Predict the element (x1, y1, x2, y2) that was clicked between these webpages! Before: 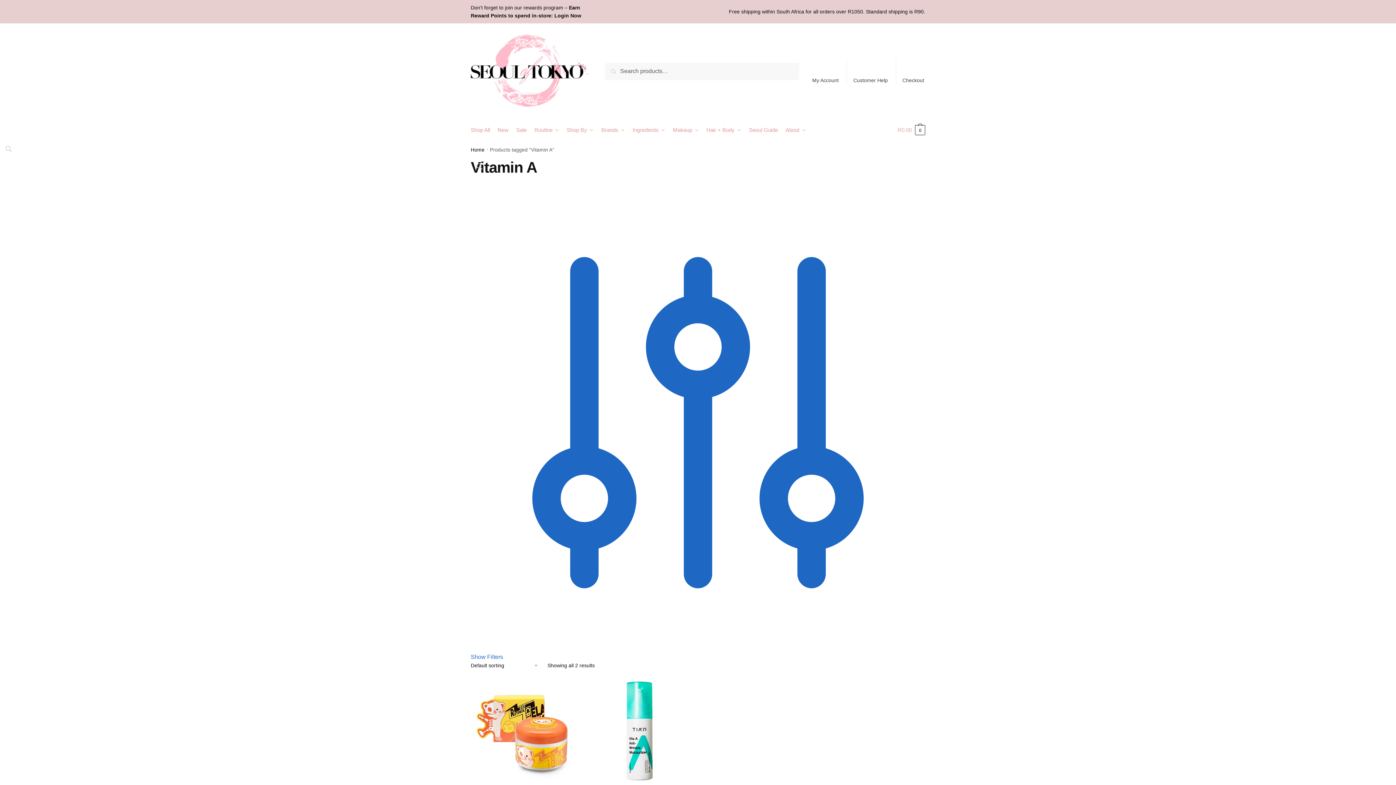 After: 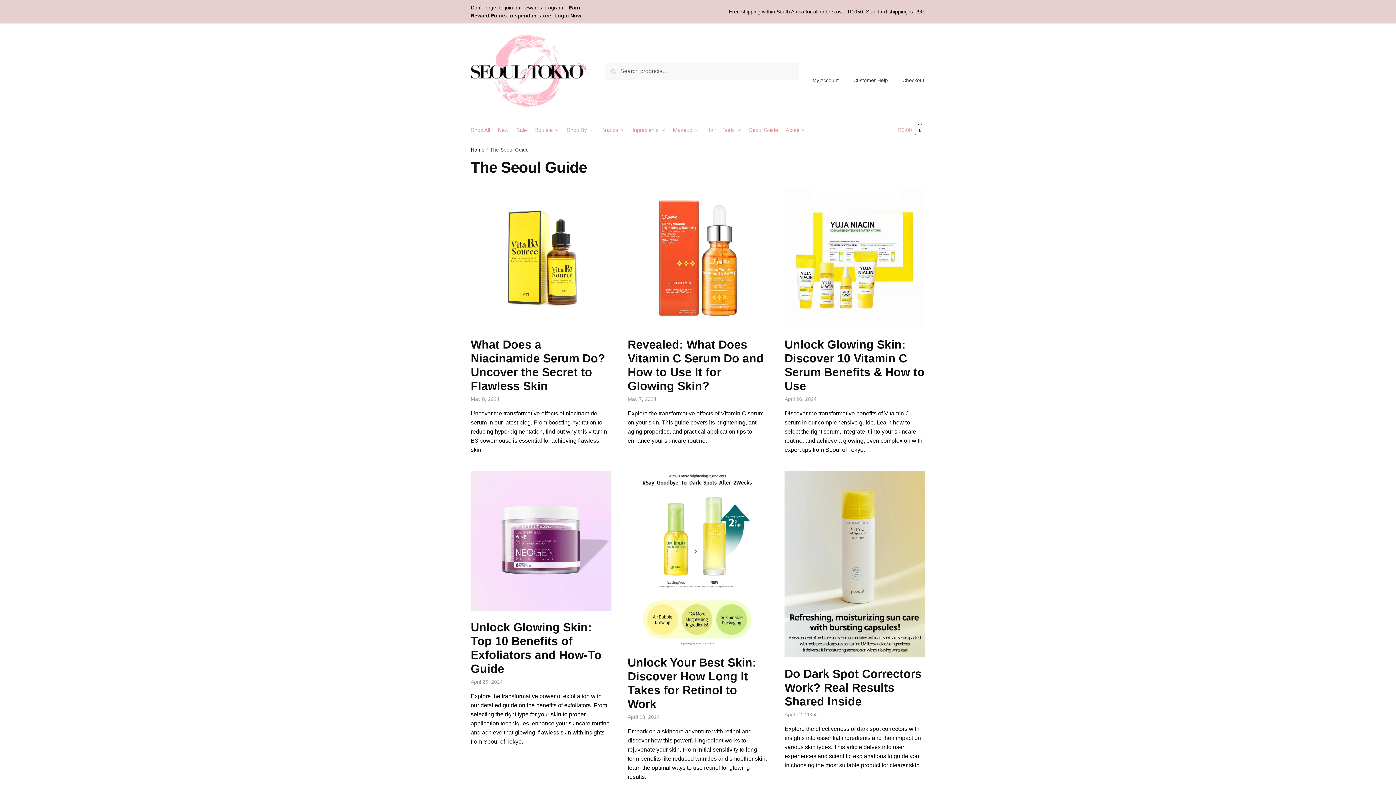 Action: label: Seoul Guide bbox: (746, 119, 781, 141)